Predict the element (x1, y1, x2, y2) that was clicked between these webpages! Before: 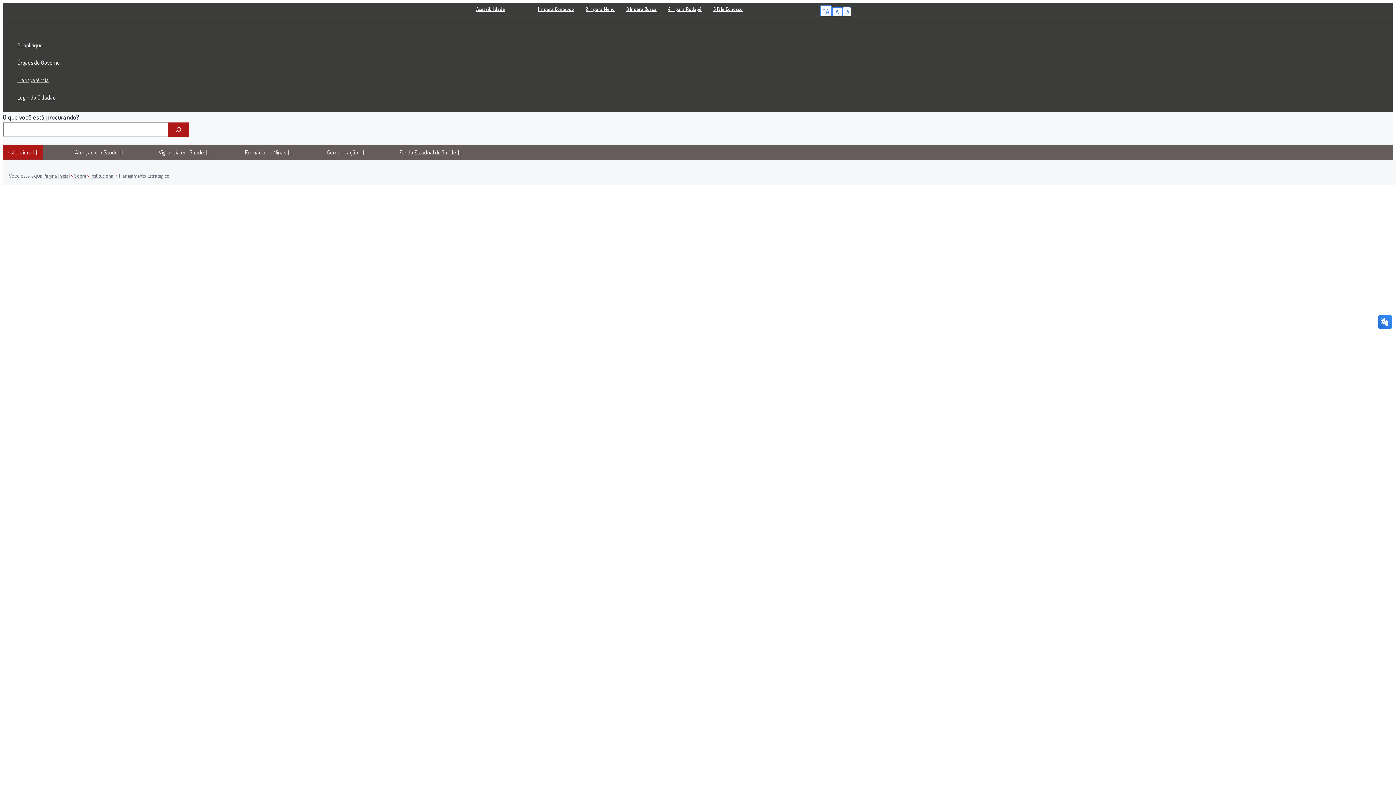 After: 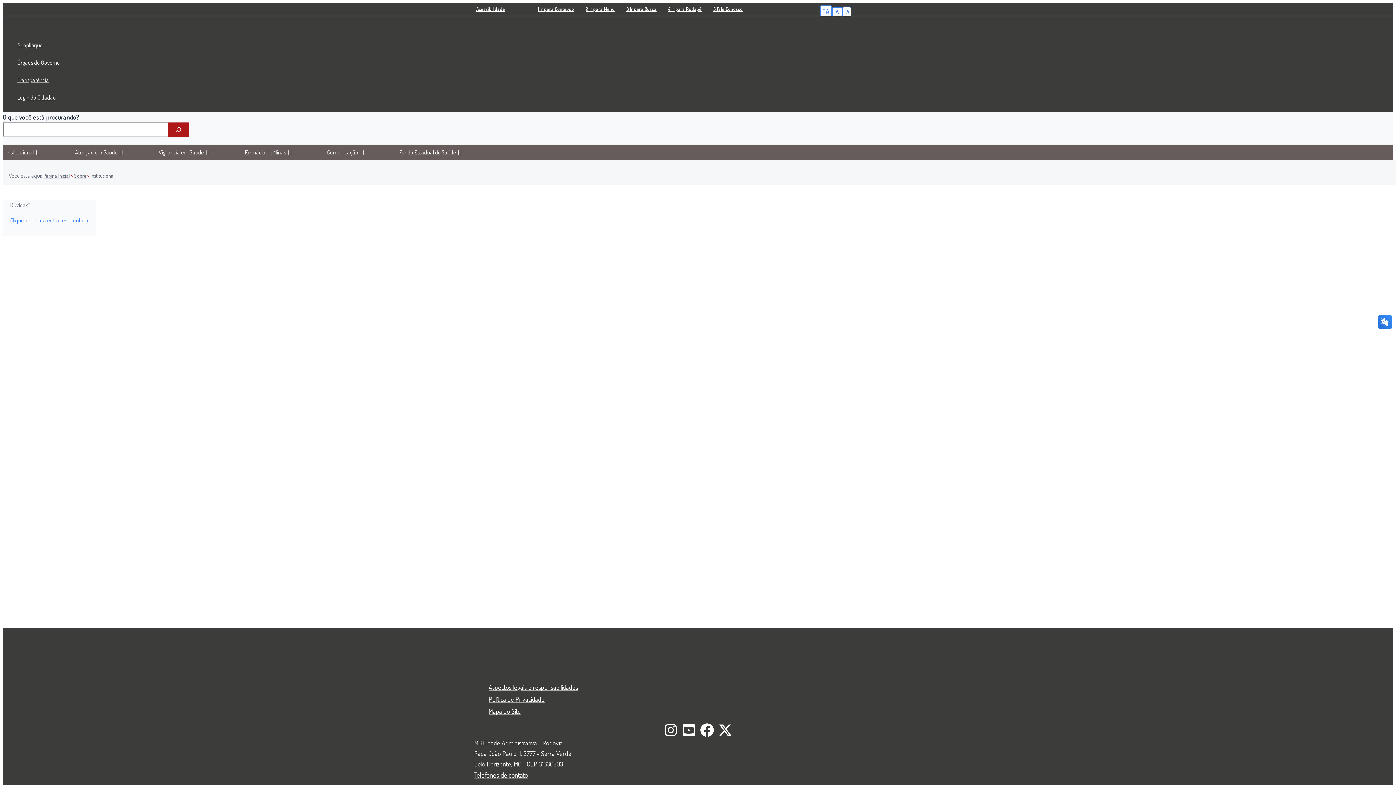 Action: label: Institucional bbox: (90, 172, 114, 178)